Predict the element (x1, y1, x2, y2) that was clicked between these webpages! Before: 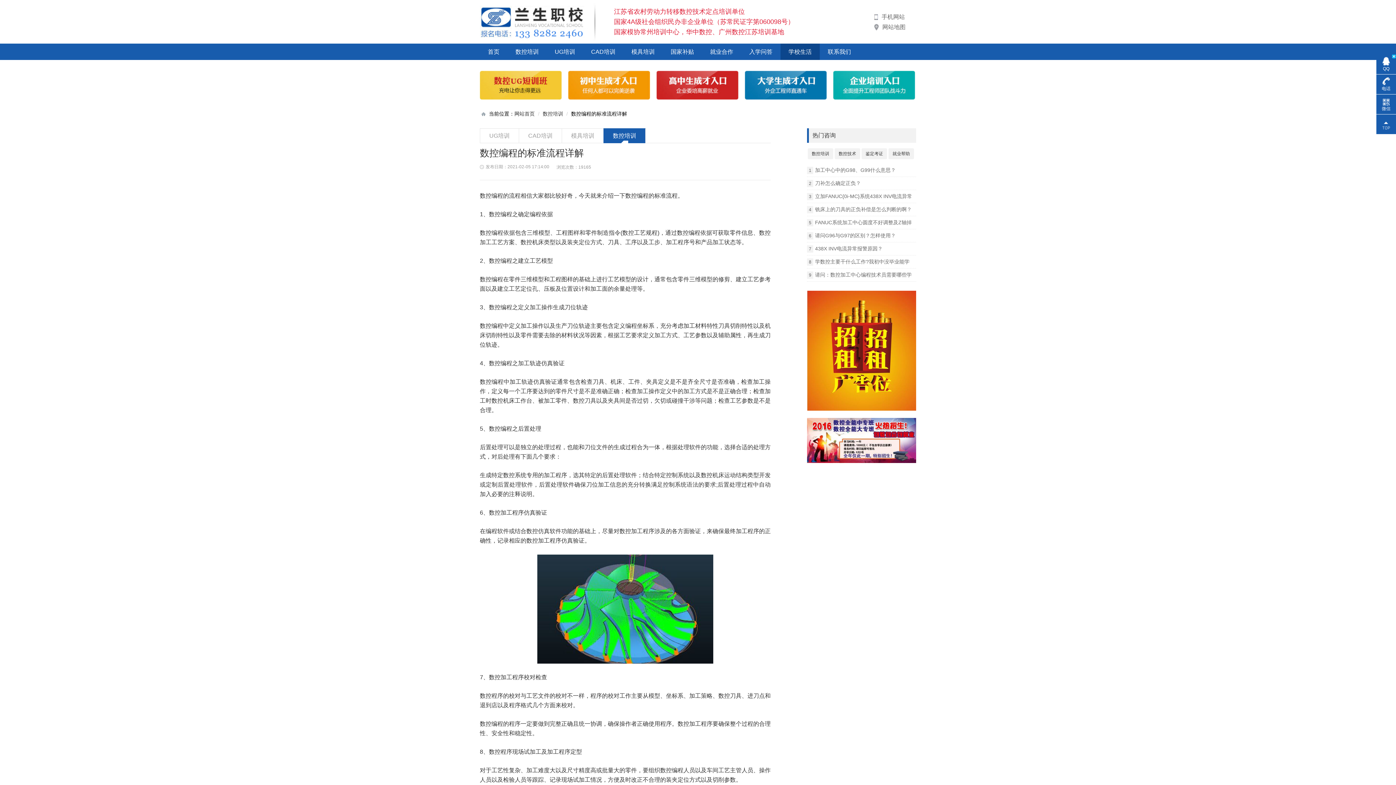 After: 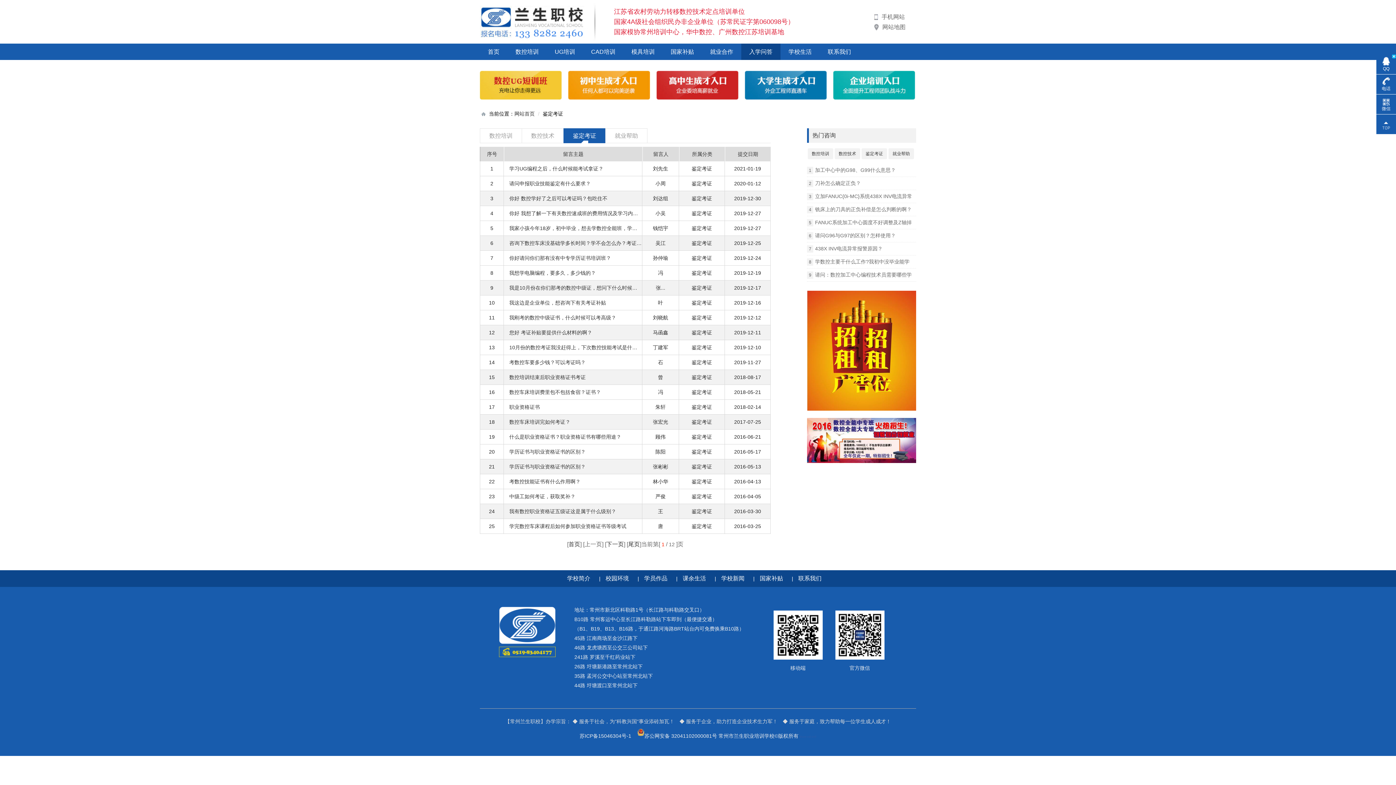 Action: bbox: (861, 148, 887, 159) label: 鉴定考证